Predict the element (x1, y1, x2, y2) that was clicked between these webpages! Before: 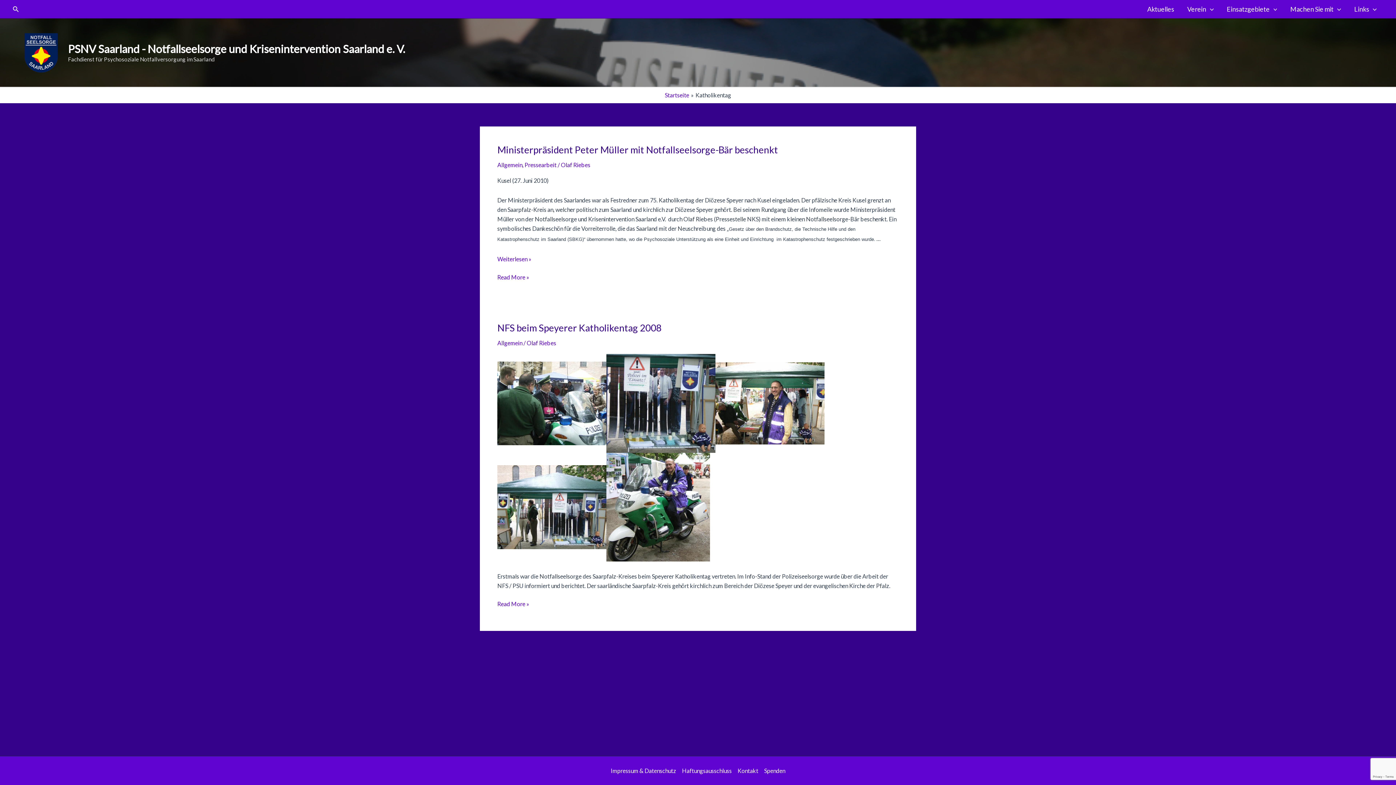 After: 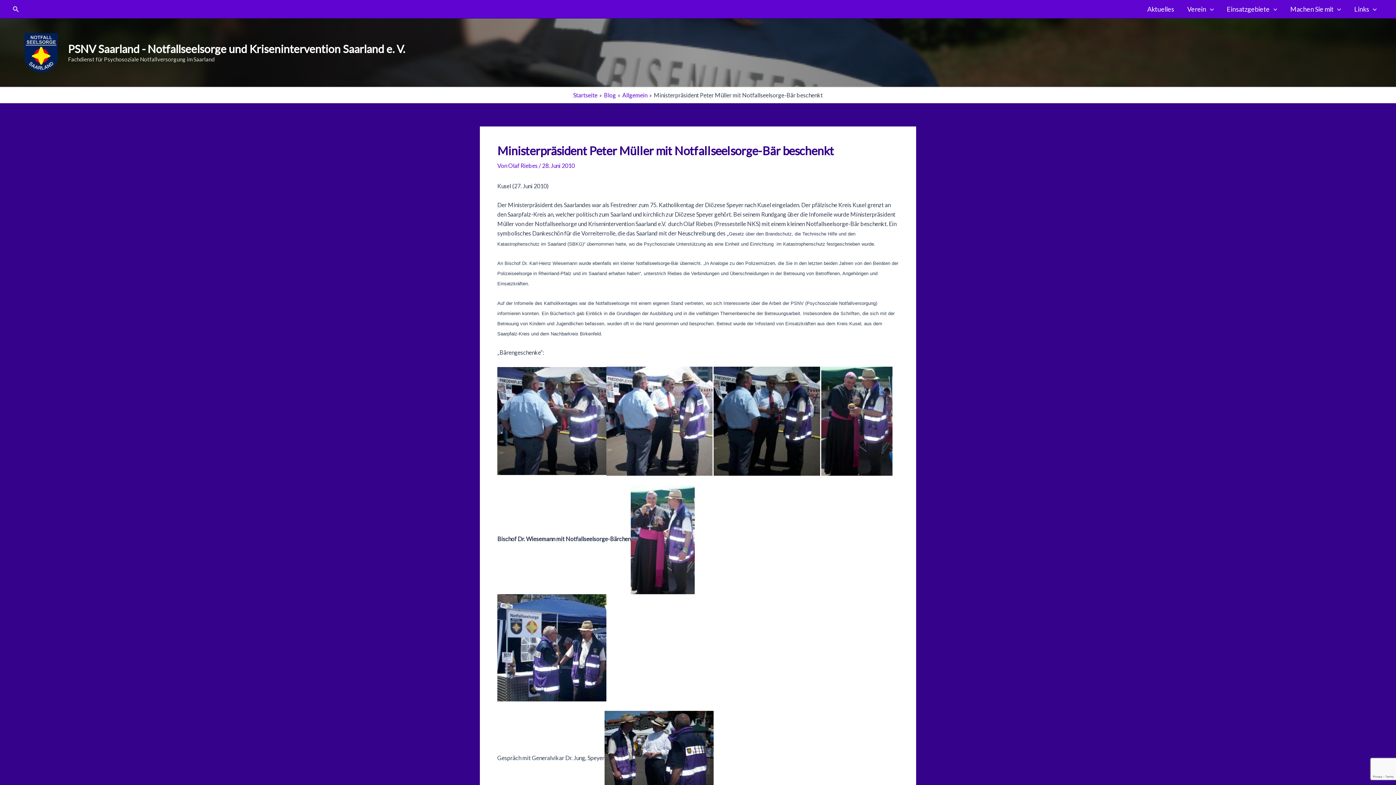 Action: label: Ministerpräsident Peter Müller mit Notfallseelsorge-Bär beschenkt bbox: (497, 144, 778, 155)